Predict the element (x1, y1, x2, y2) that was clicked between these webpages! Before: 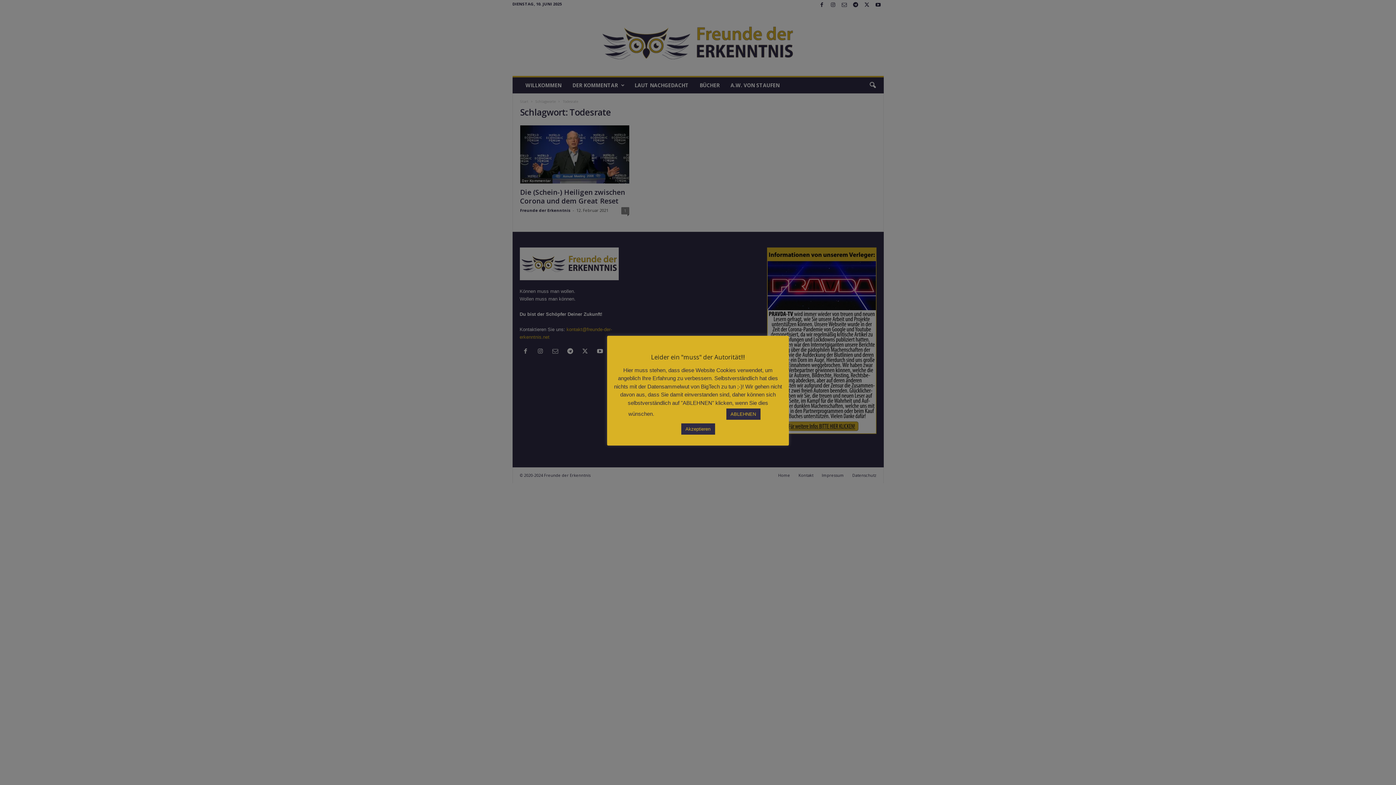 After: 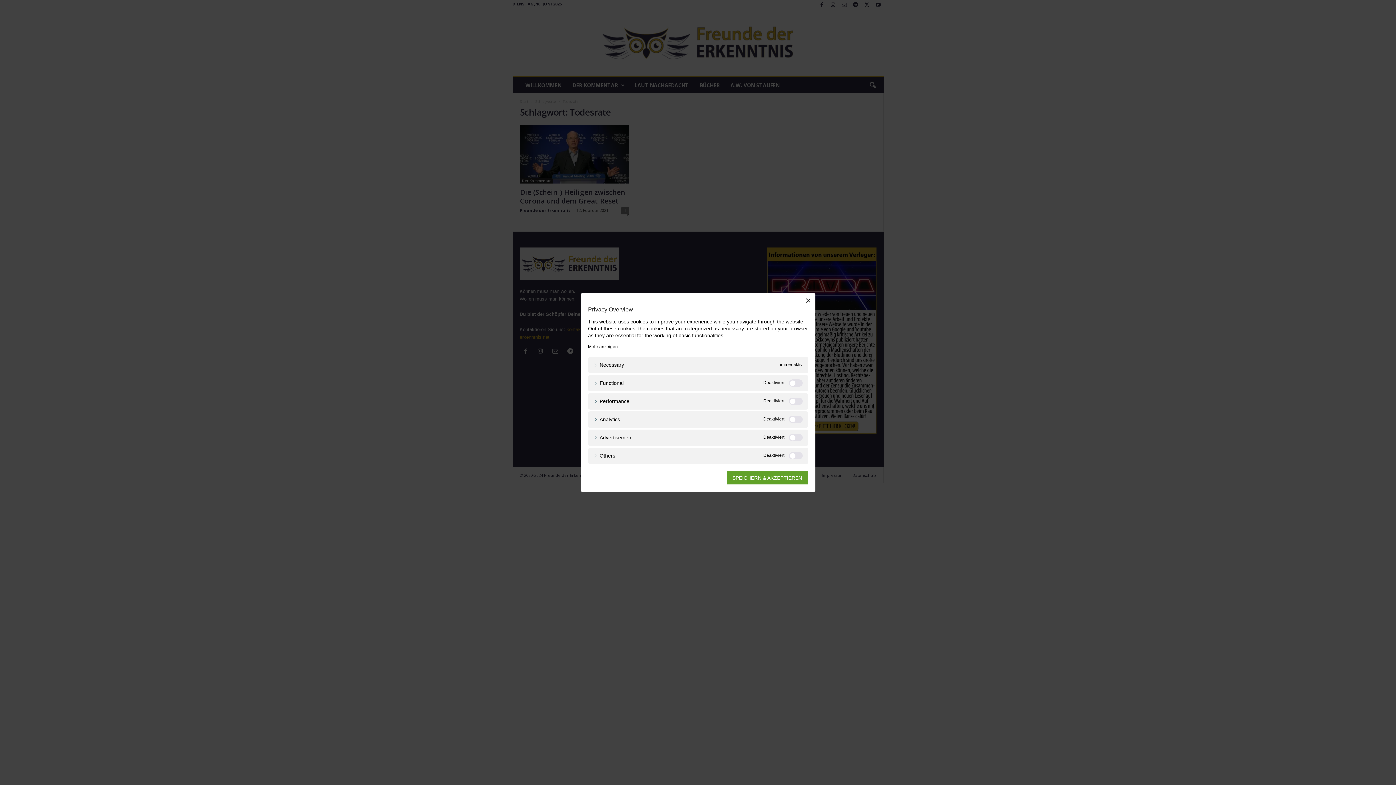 Action: bbox: (661, 410, 711, 417) label: Cookie-Einstellungen